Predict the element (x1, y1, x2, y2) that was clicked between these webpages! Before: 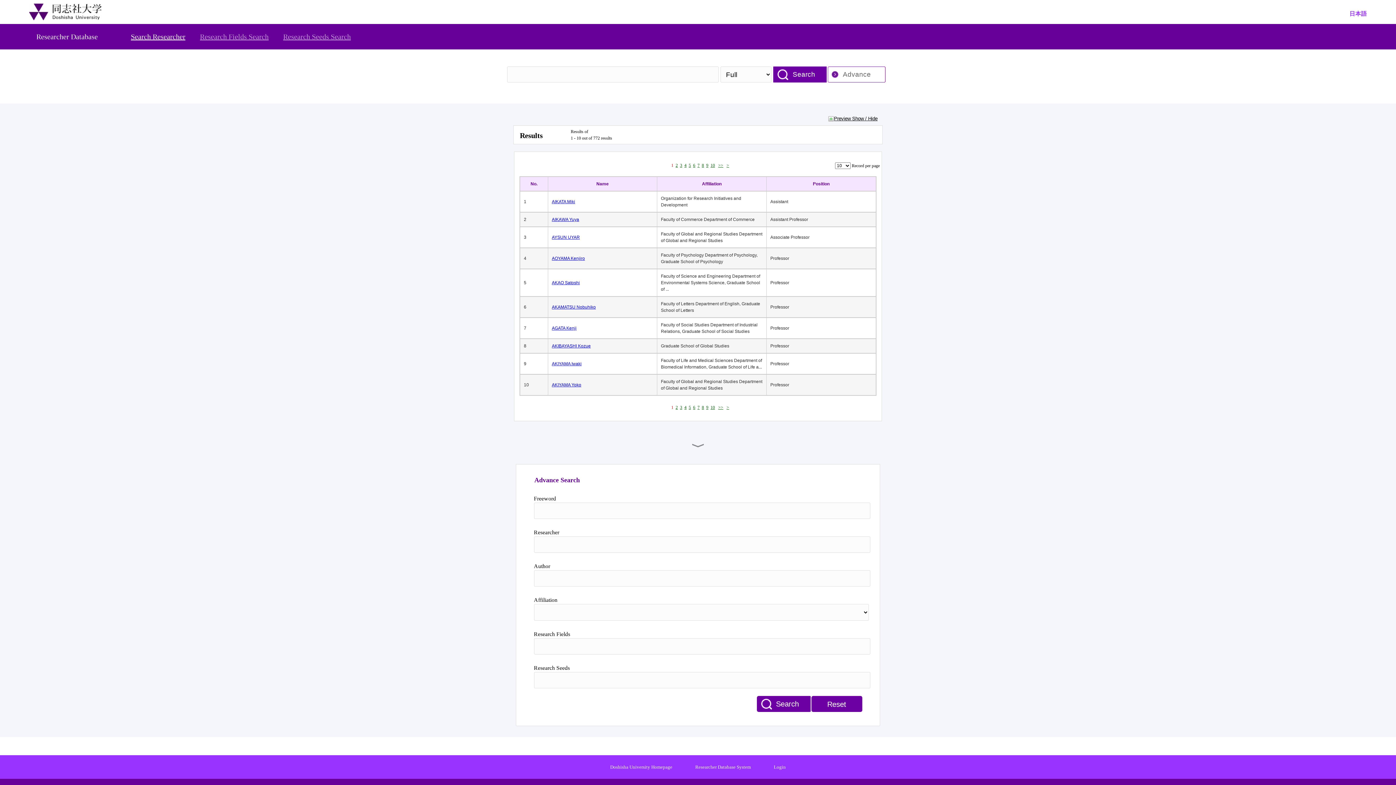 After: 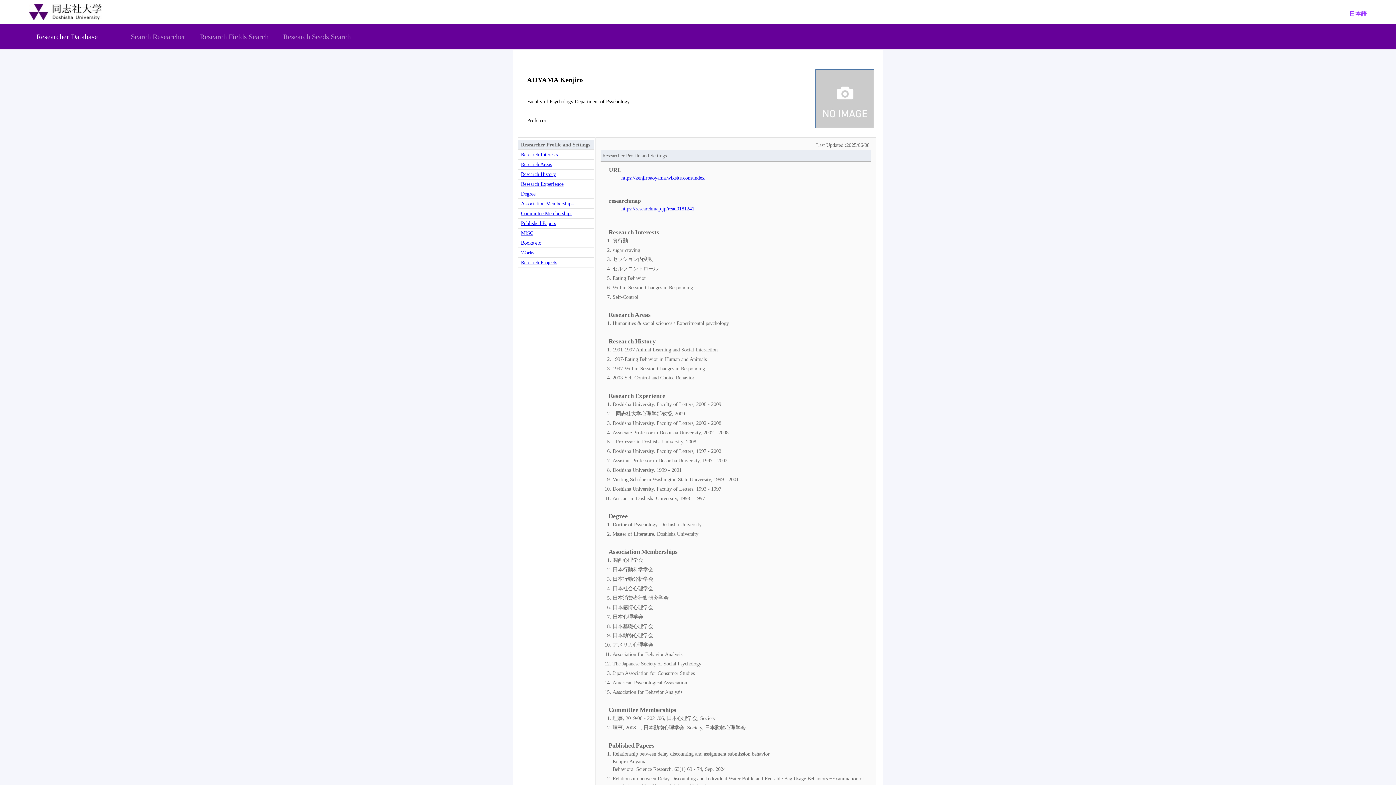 Action: bbox: (552, 255, 653, 261) label: AOYAMA Kenjiro